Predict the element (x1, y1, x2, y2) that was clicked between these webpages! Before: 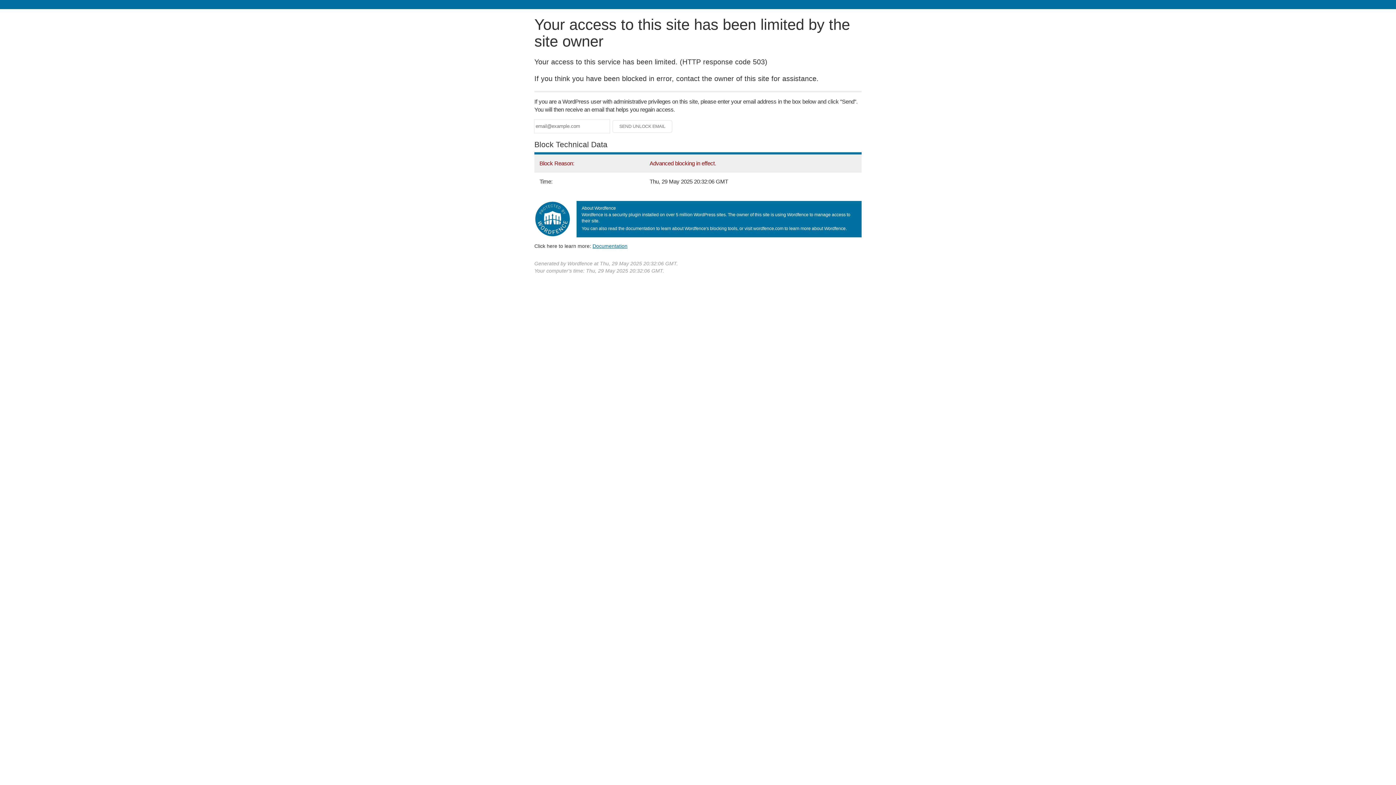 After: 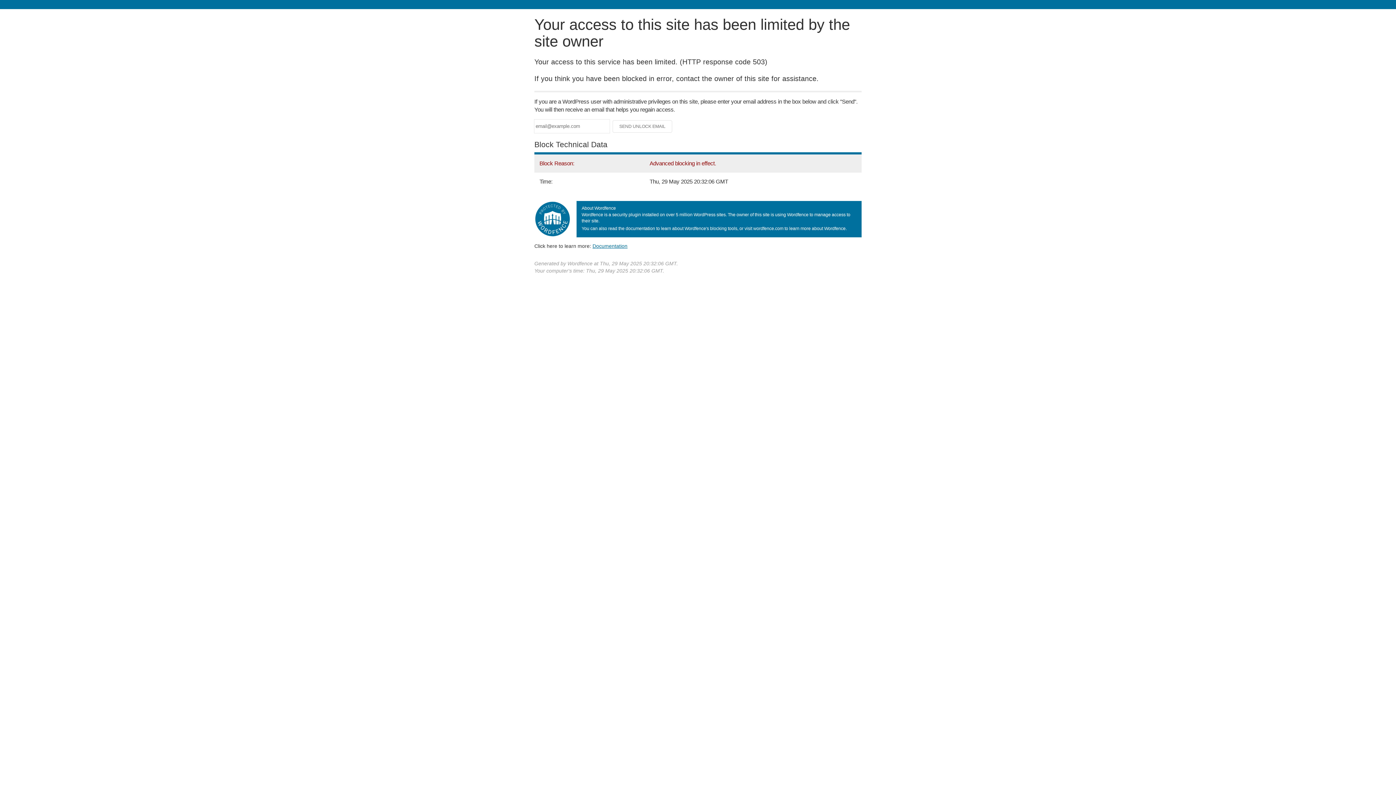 Action: bbox: (592, 243, 627, 248) label: Documentation